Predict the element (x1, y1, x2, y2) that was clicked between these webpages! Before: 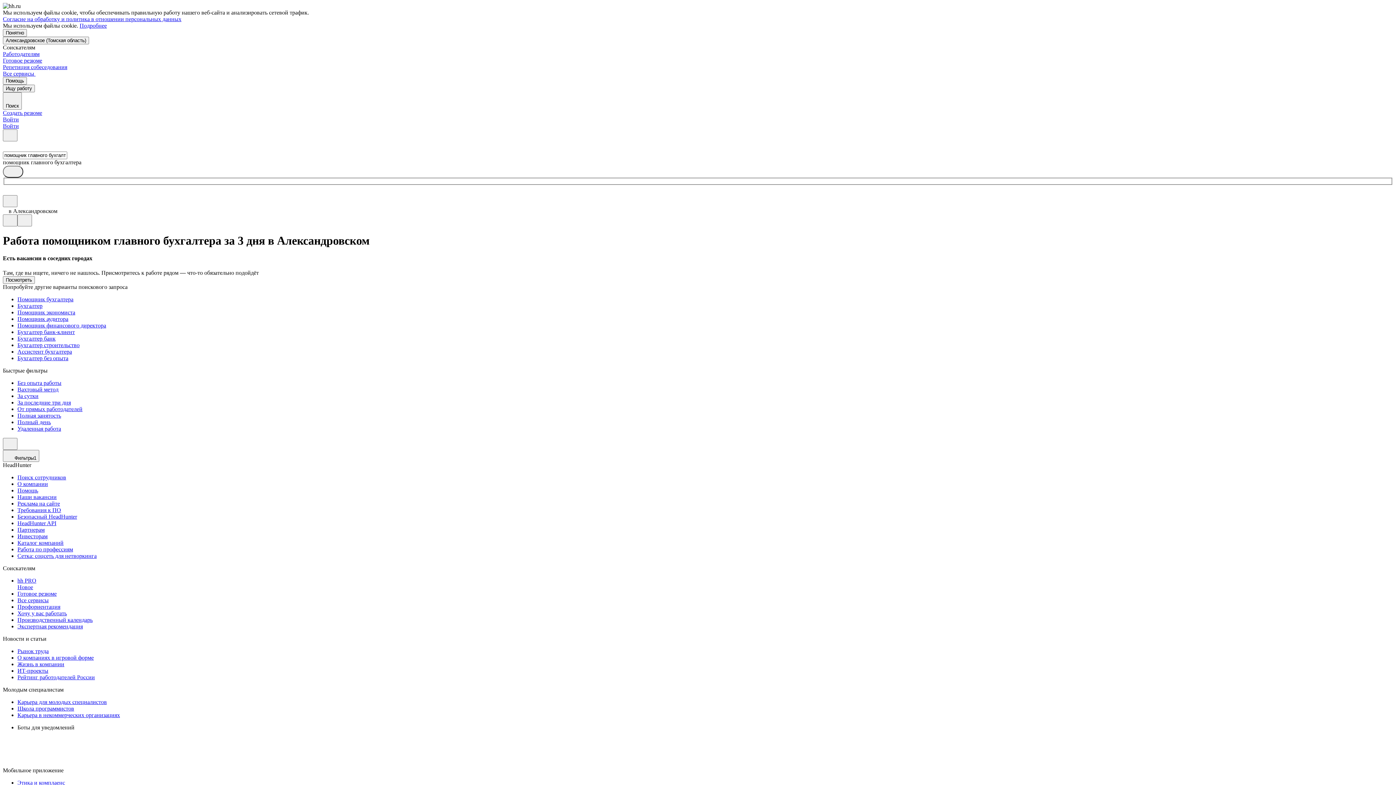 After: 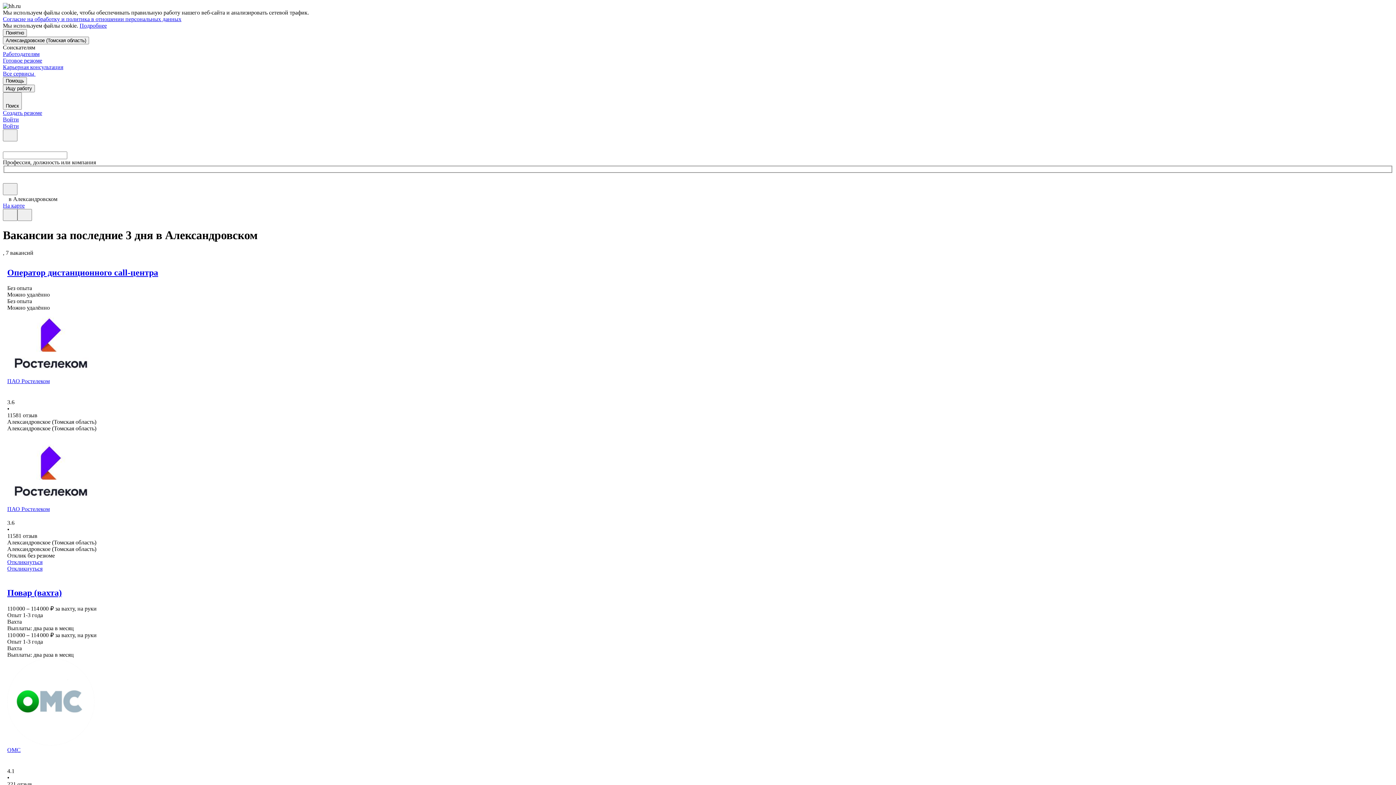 Action: label: За последние три дня bbox: (17, 399, 1393, 406)